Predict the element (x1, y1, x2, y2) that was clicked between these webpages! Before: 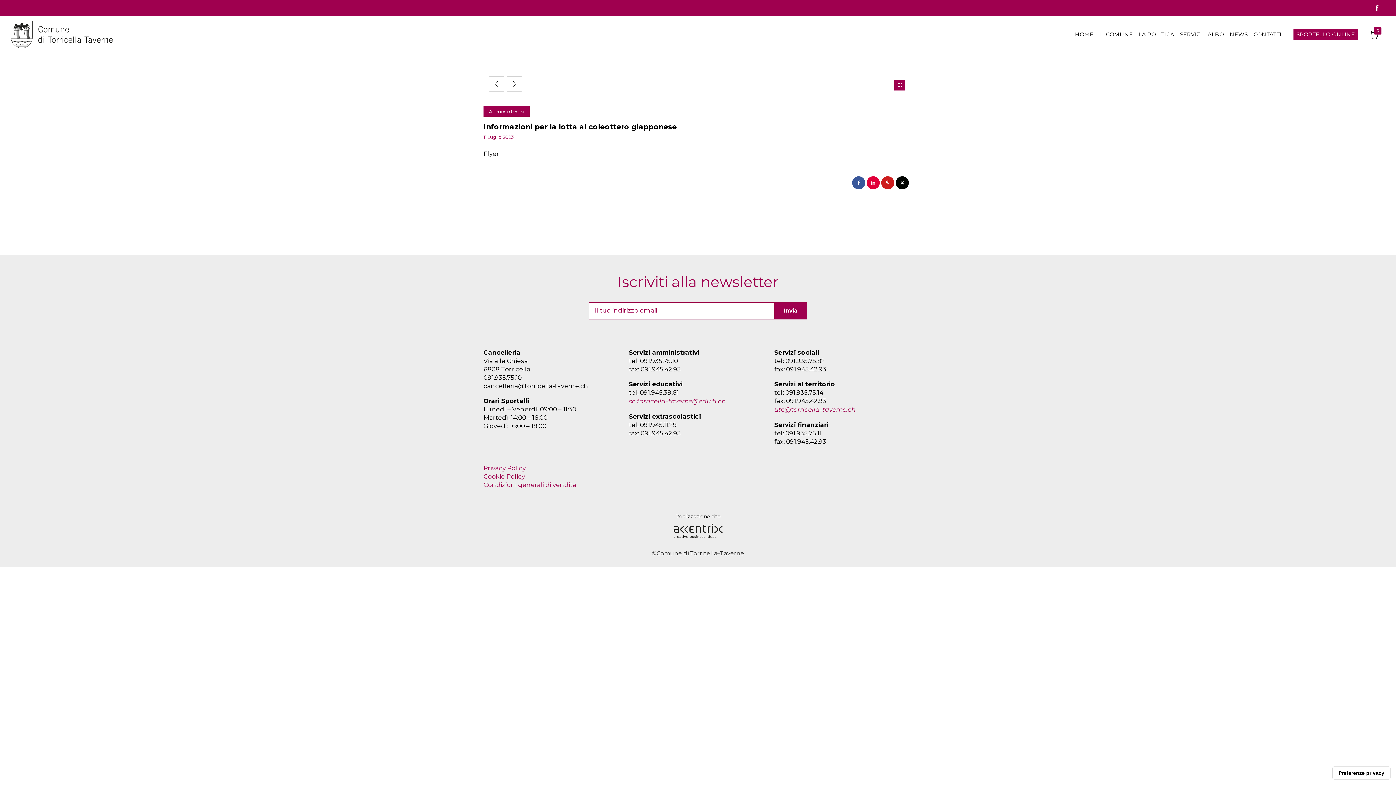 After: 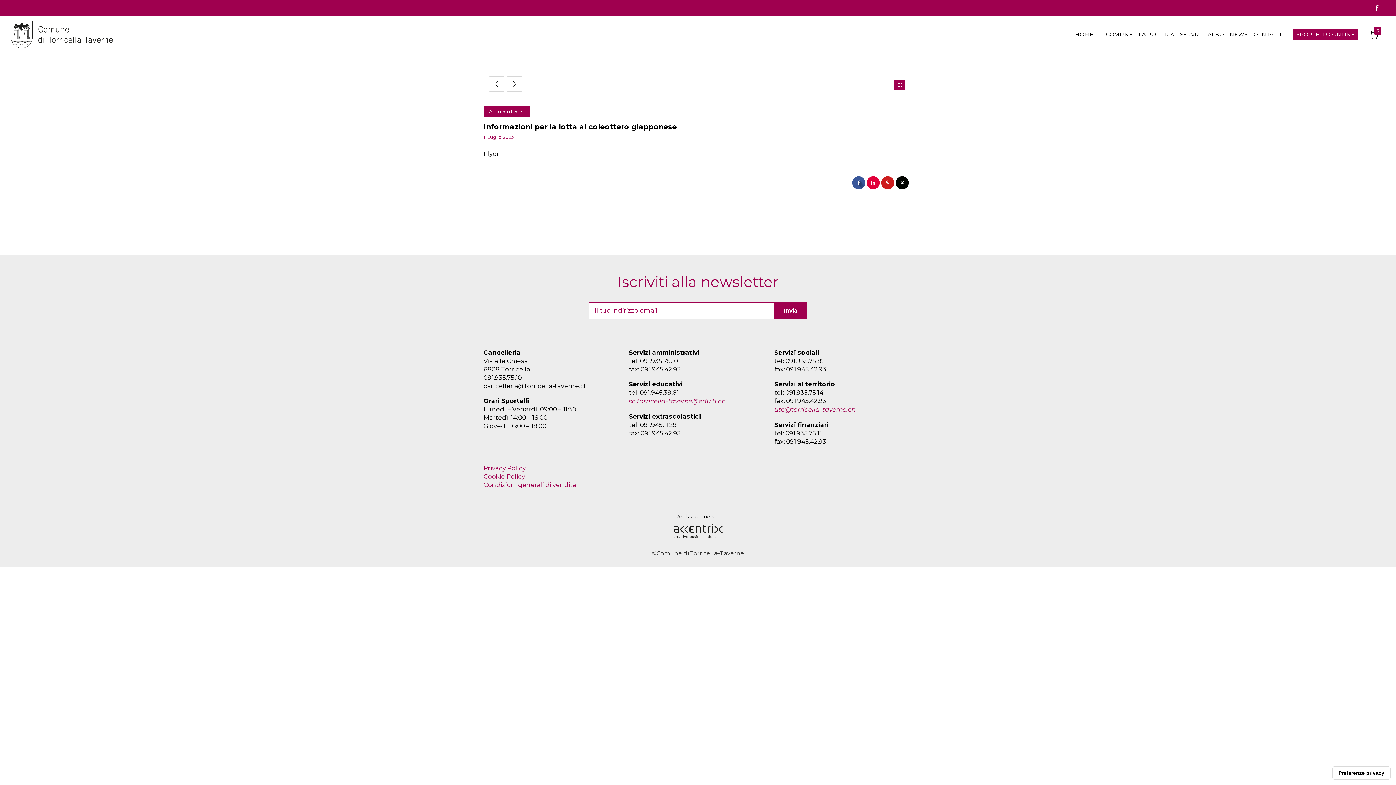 Action: bbox: (852, 176, 865, 189)